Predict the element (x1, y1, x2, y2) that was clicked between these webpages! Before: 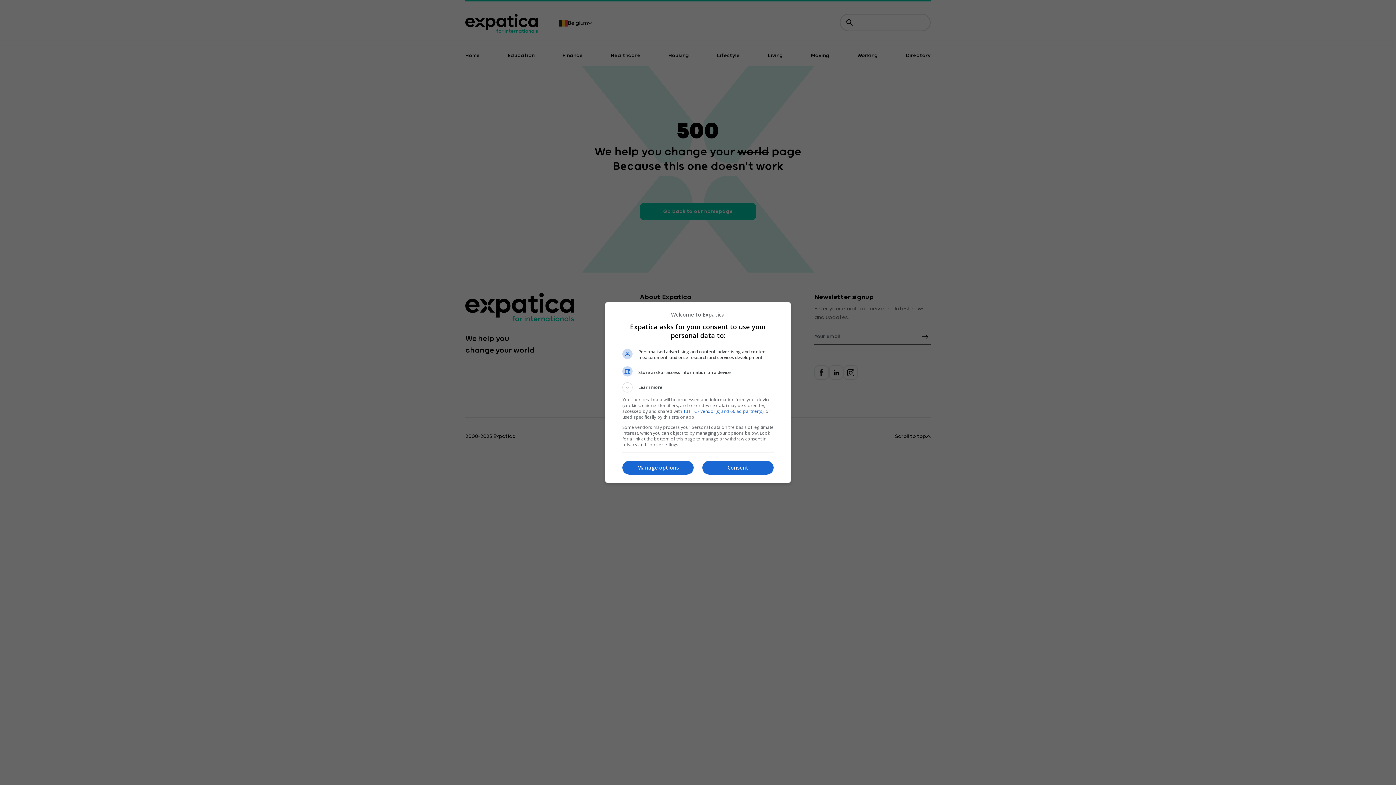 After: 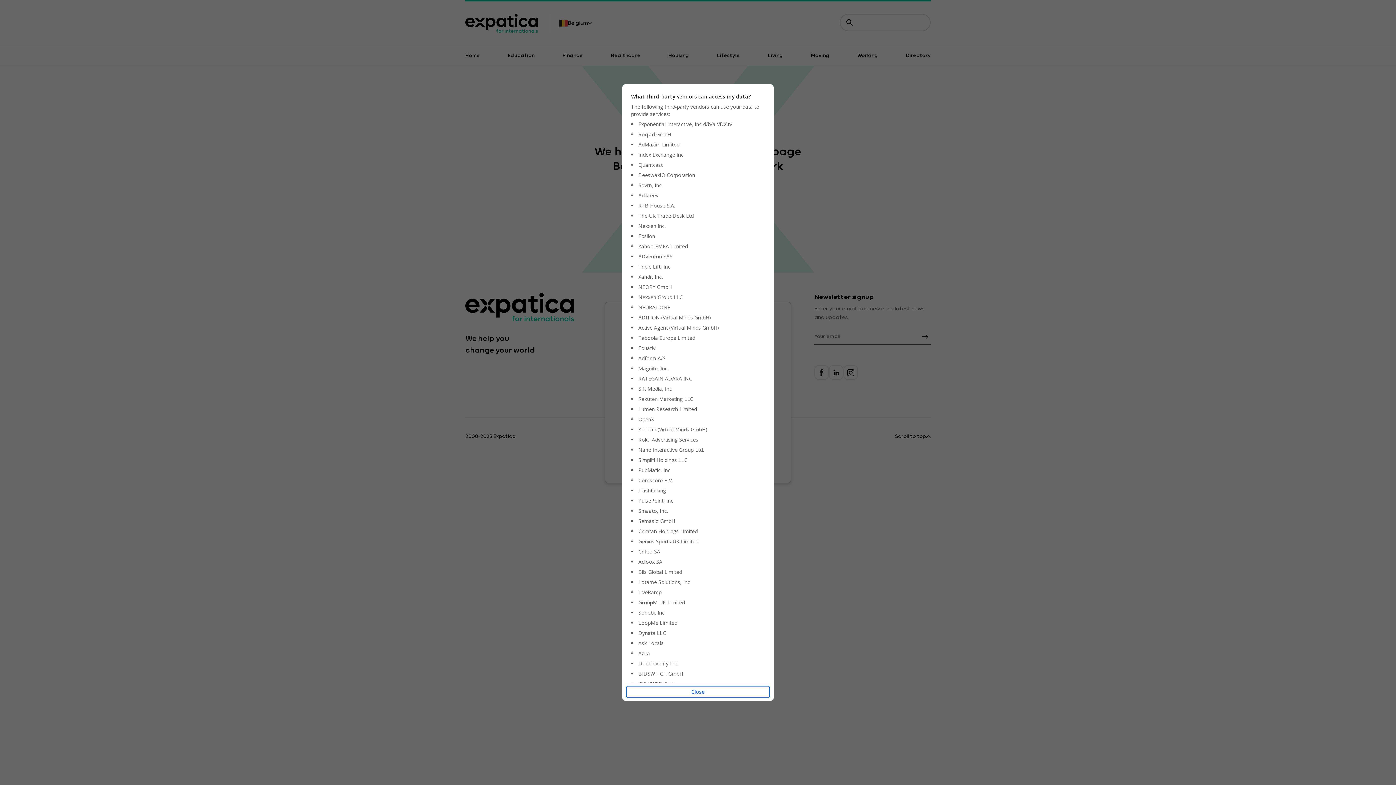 Action: label: 131 TCF vendor(s) and 66 ad partner(s) bbox: (683, 408, 763, 414)